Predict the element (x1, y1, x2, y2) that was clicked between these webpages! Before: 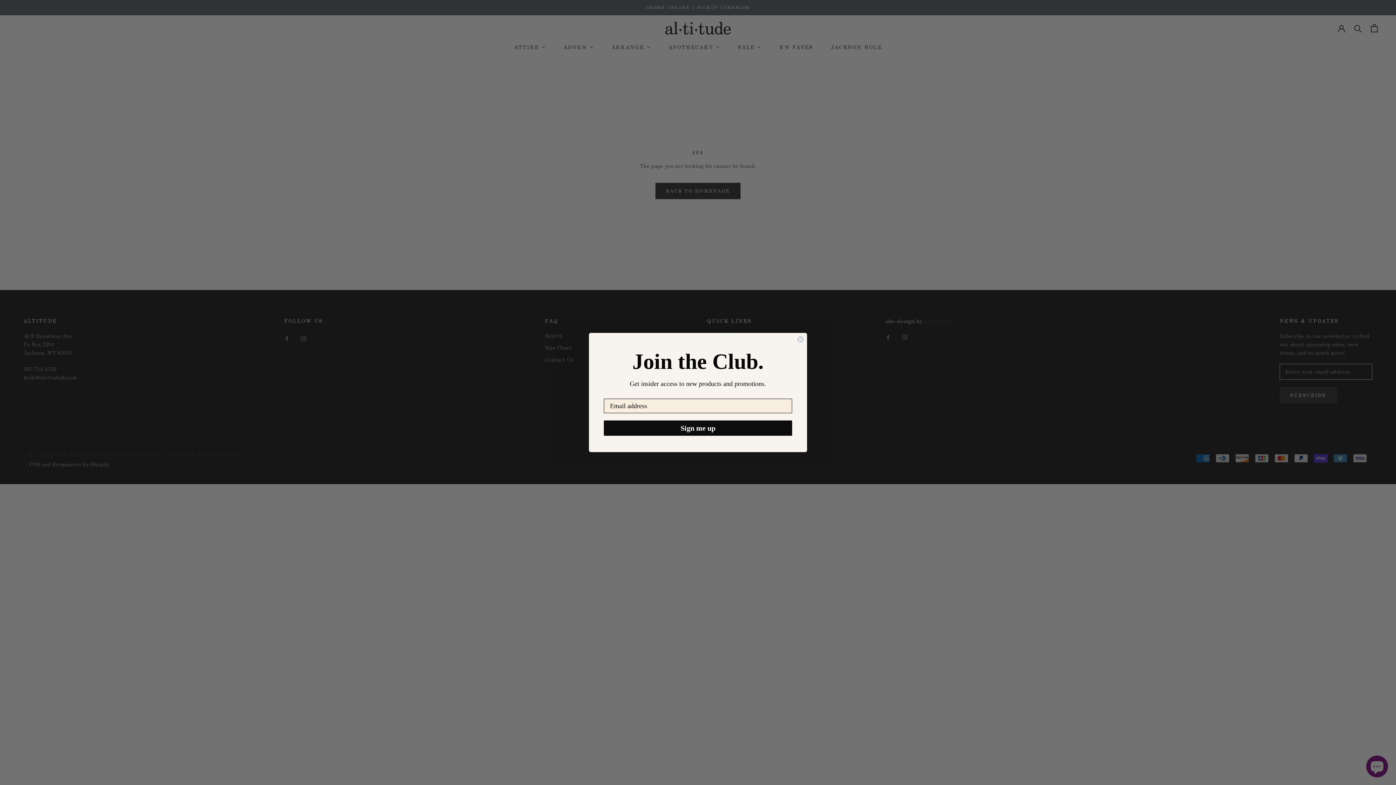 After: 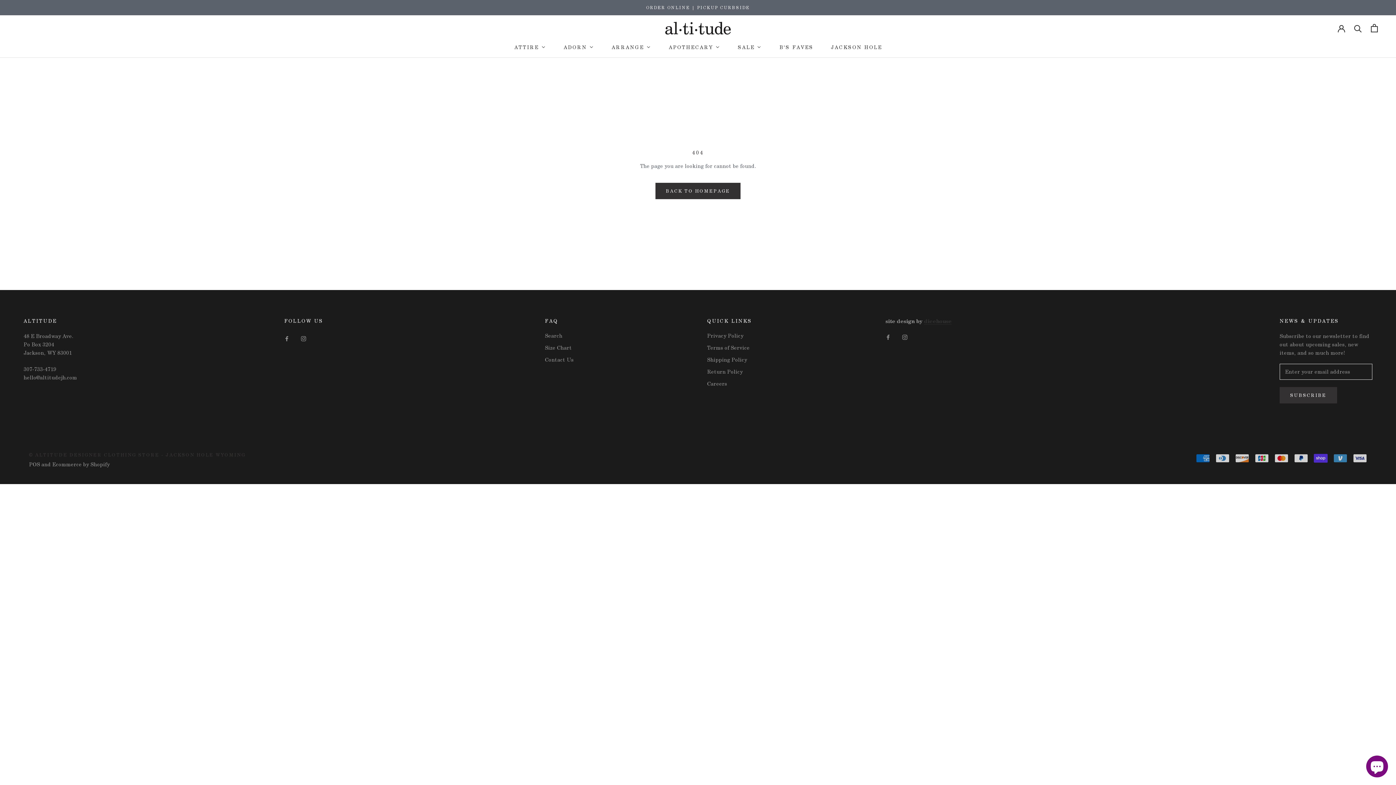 Action: bbox: (797, 336, 804, 343) label: Close dialog